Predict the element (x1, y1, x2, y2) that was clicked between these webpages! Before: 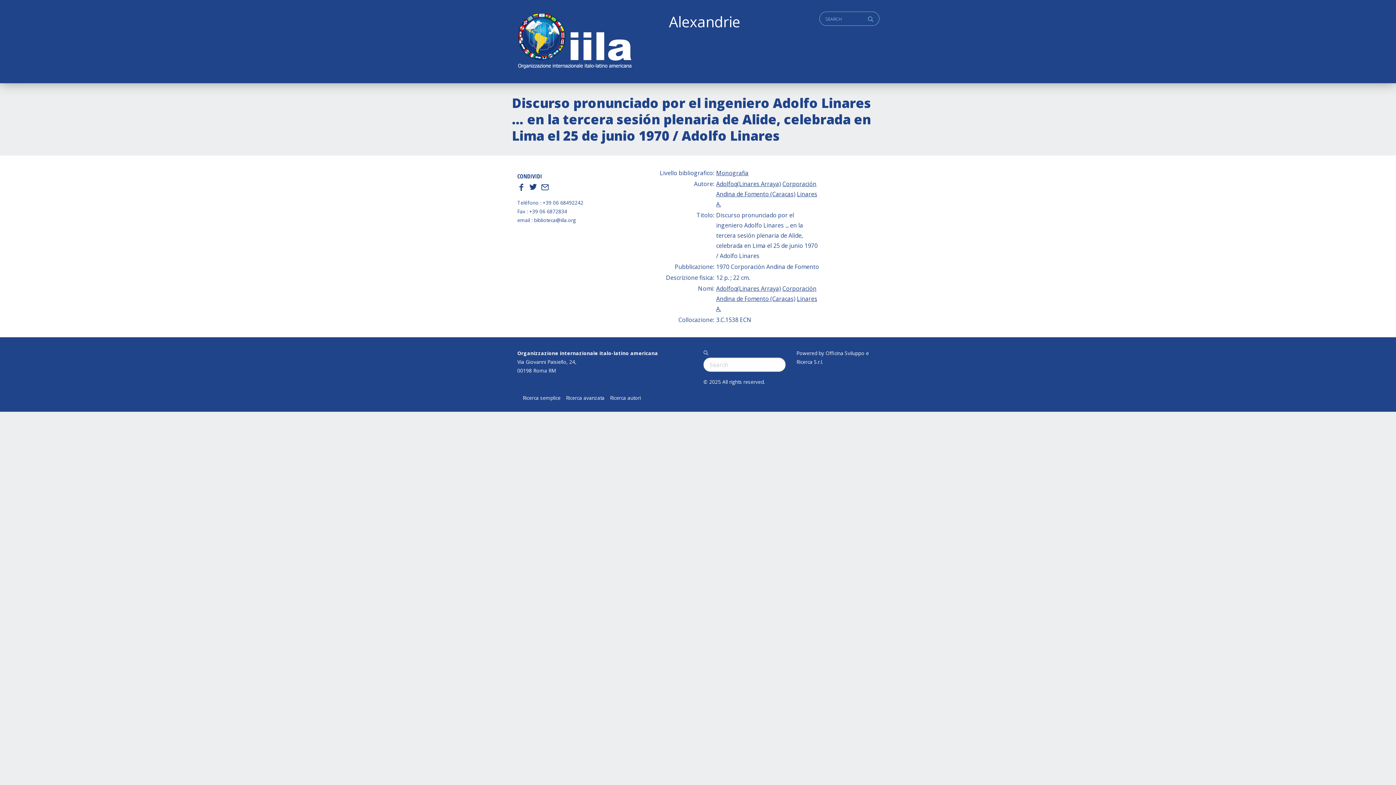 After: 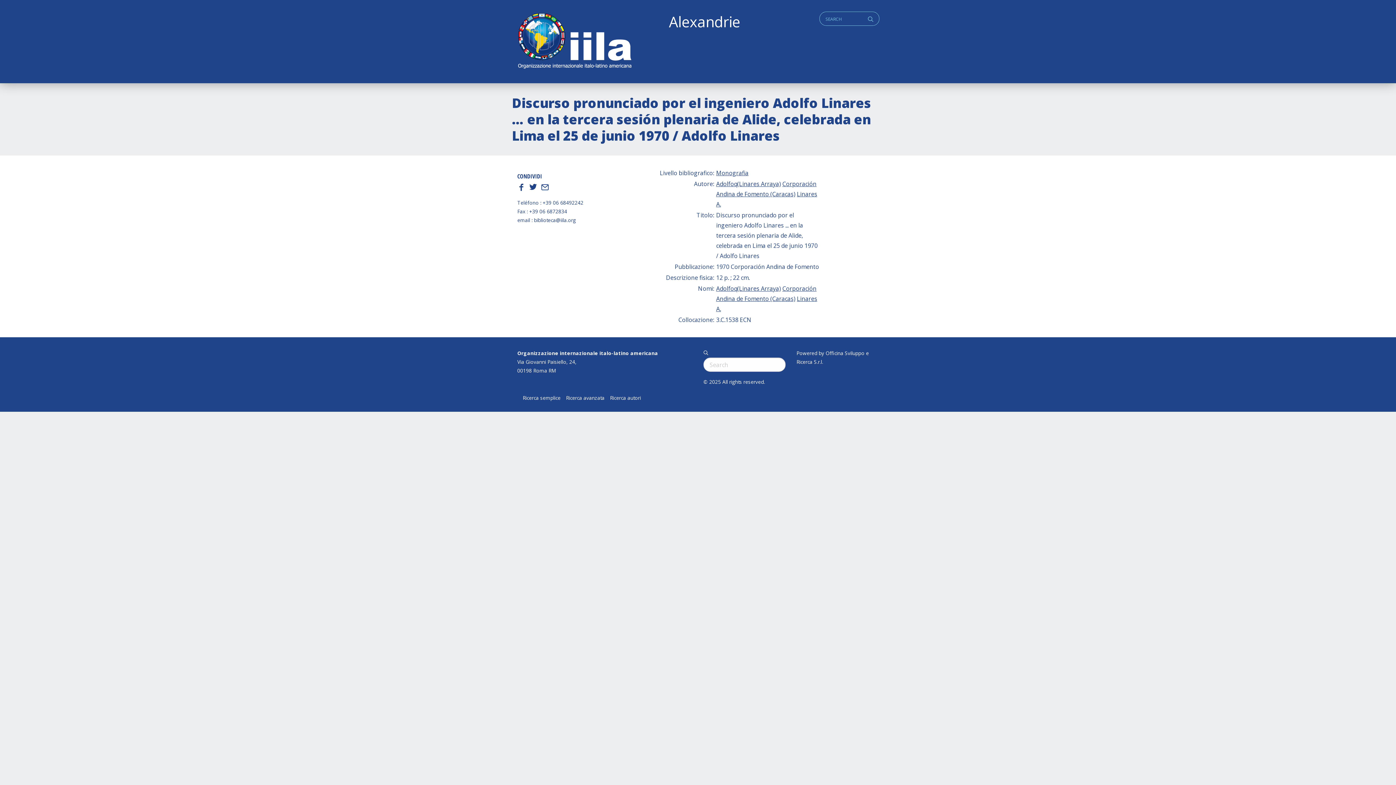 Action: bbox: (703, 350, 708, 355) label: q